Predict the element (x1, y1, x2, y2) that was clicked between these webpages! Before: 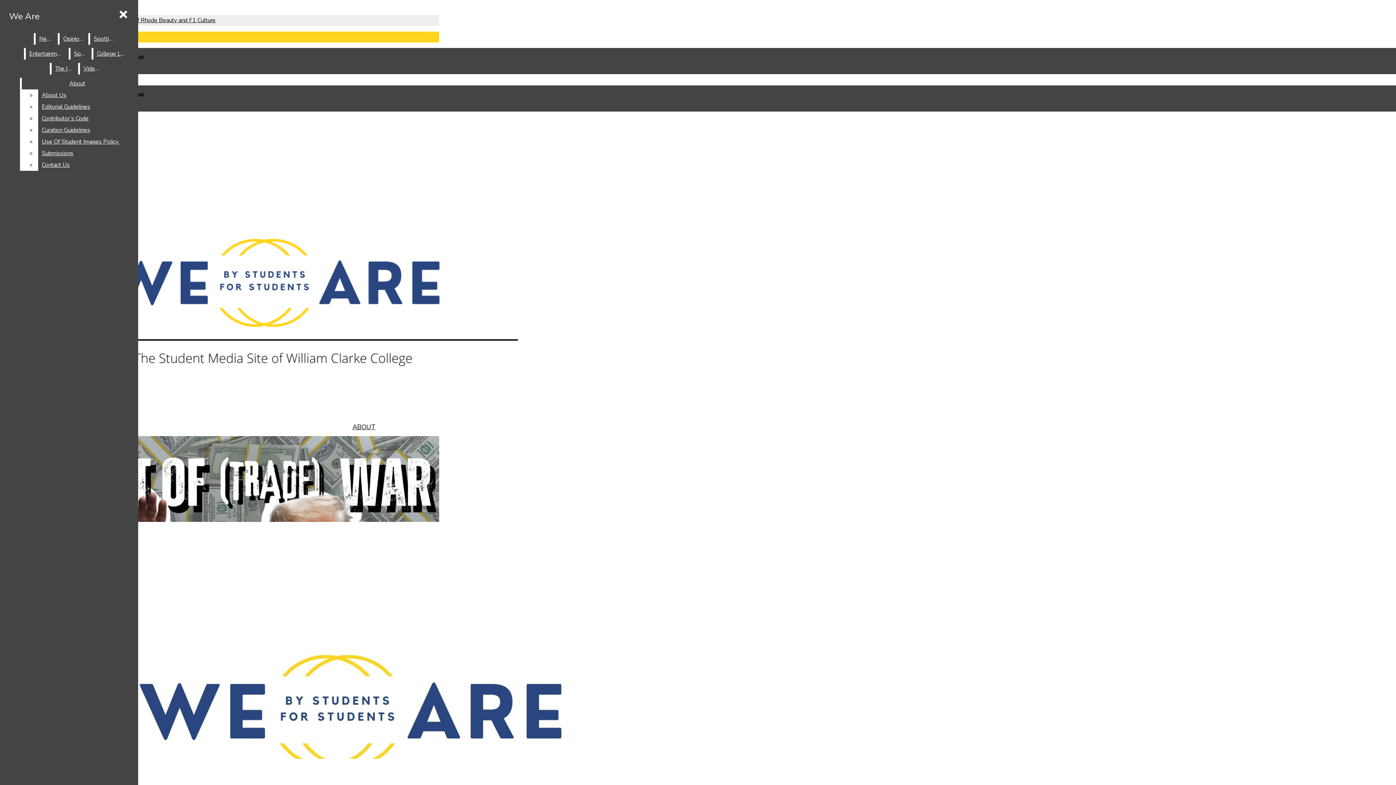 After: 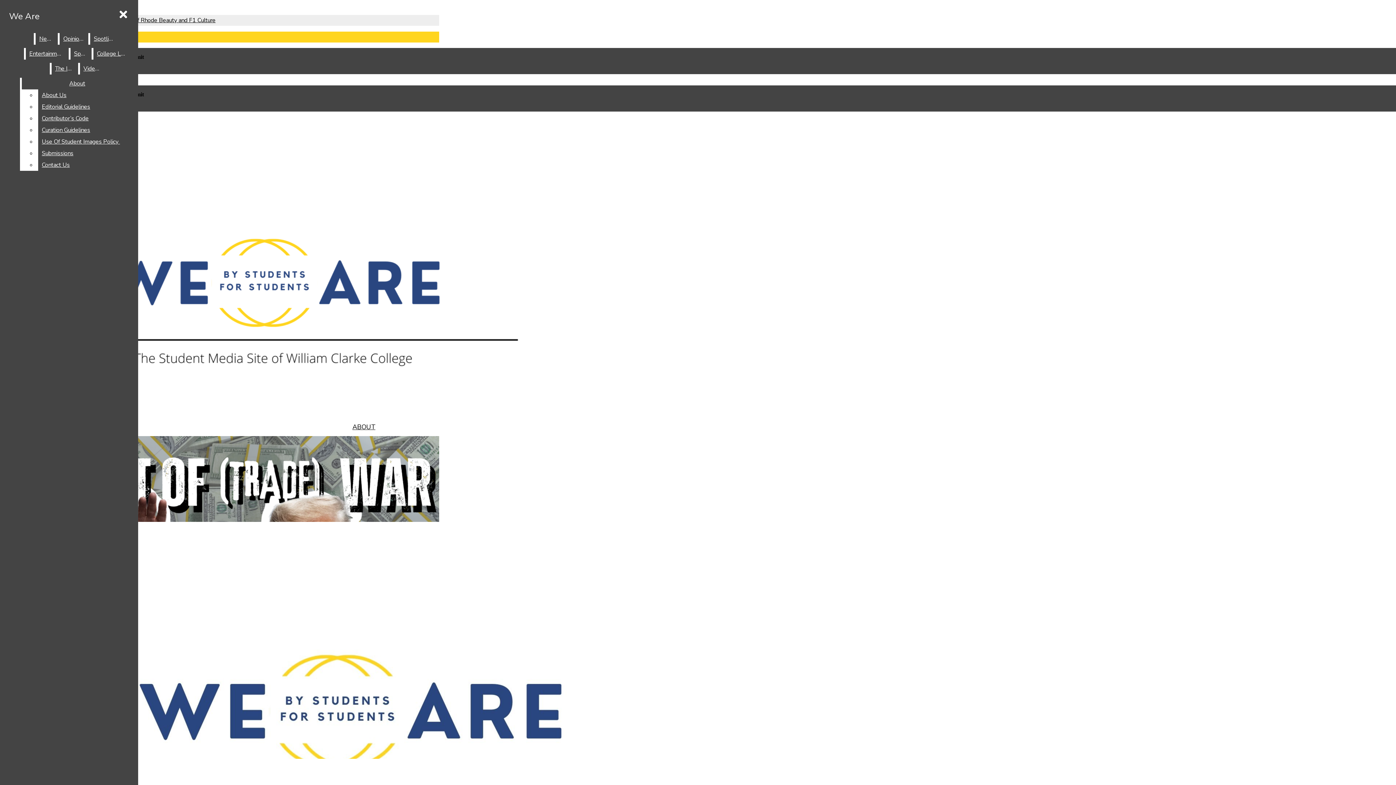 Action: bbox: (352, 422, 375, 431) label: ABOUT